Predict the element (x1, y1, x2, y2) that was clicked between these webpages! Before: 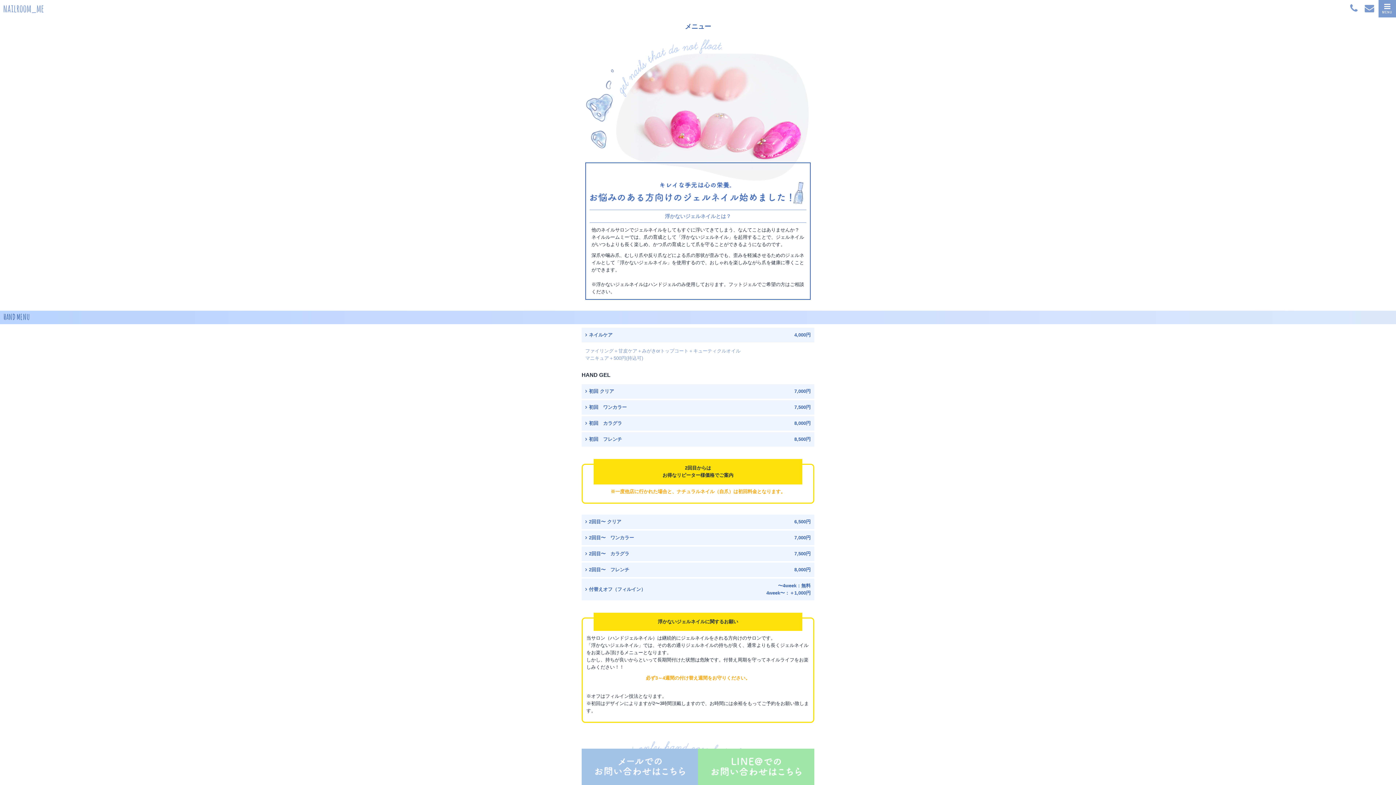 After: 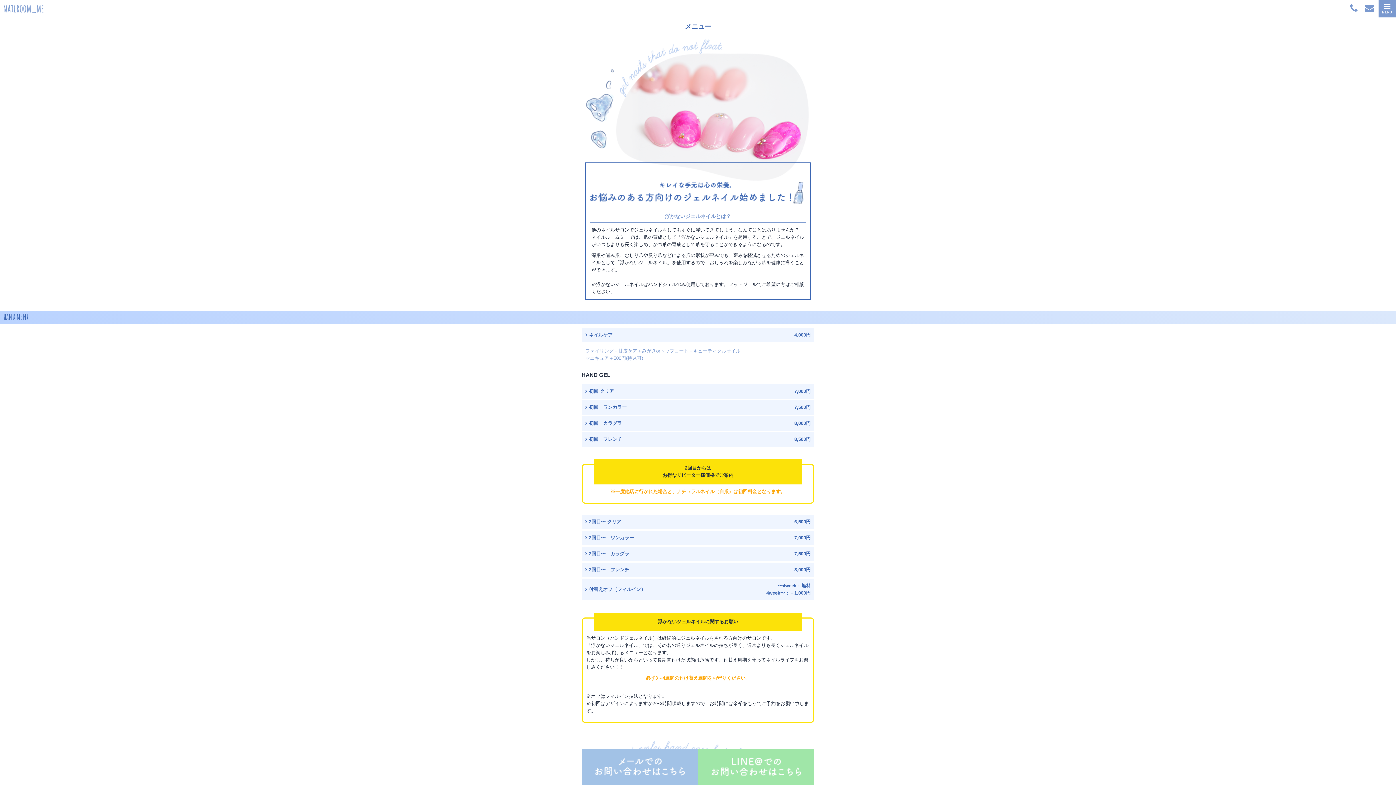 Action: bbox: (698, 749, 814, 785)